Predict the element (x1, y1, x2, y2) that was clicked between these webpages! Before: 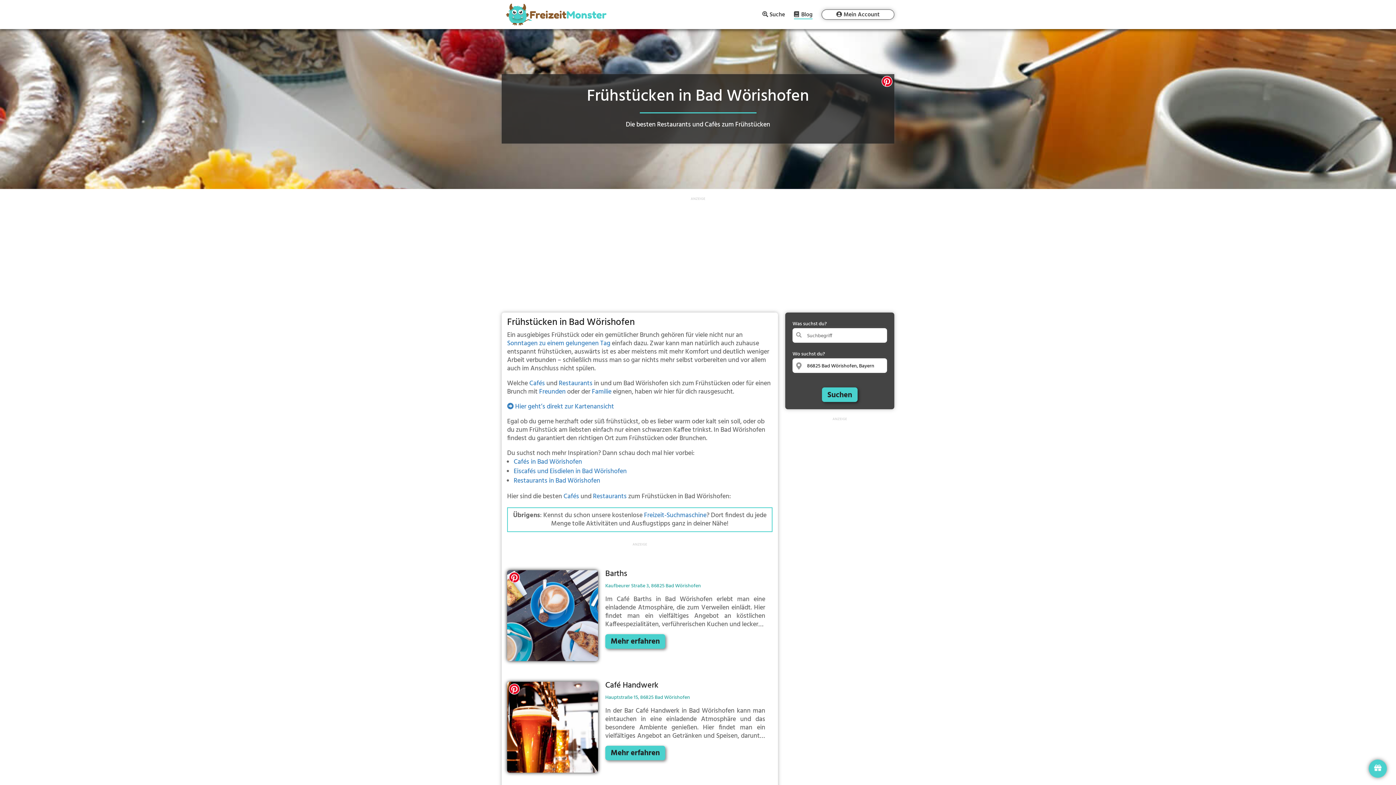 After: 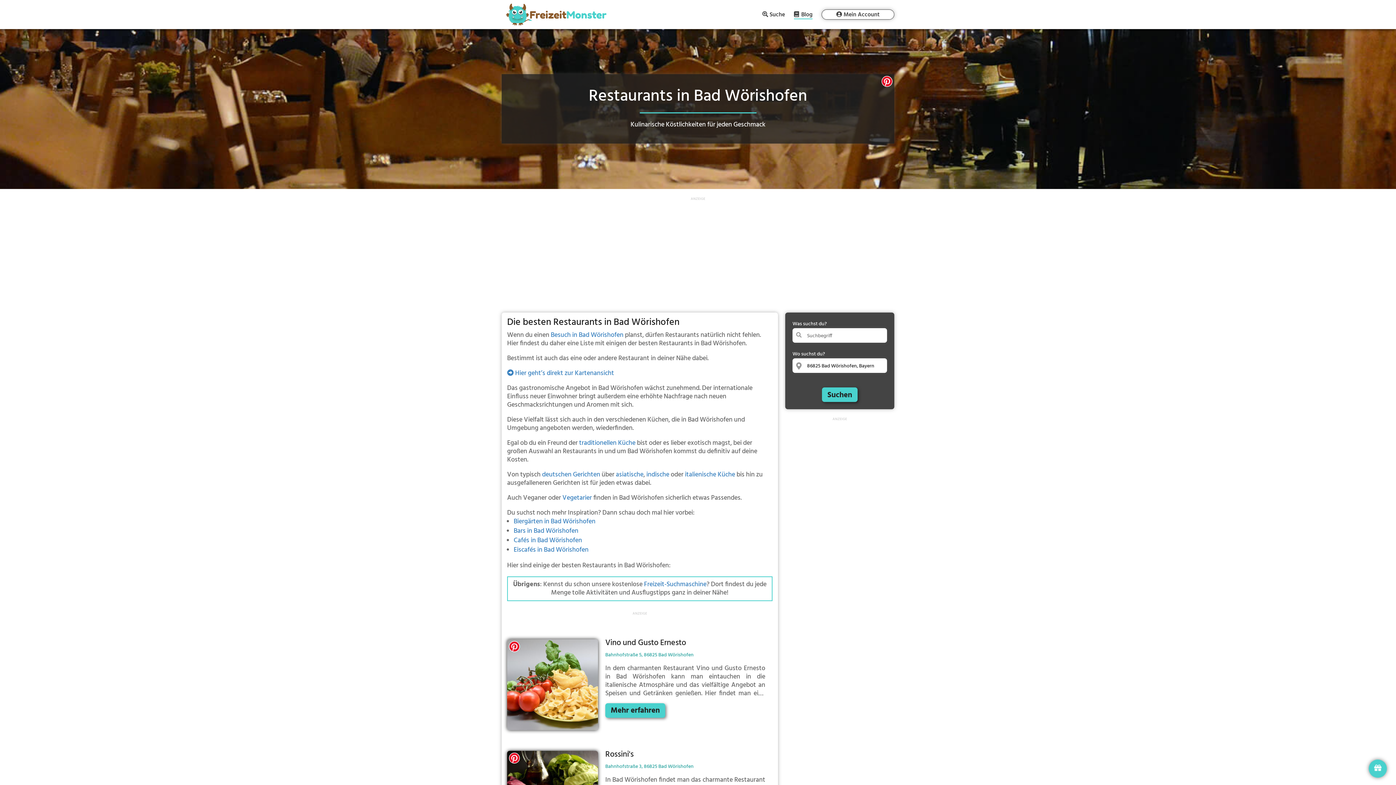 Action: bbox: (513, 476, 600, 486) label: Restaurants in Bad Wörishofen